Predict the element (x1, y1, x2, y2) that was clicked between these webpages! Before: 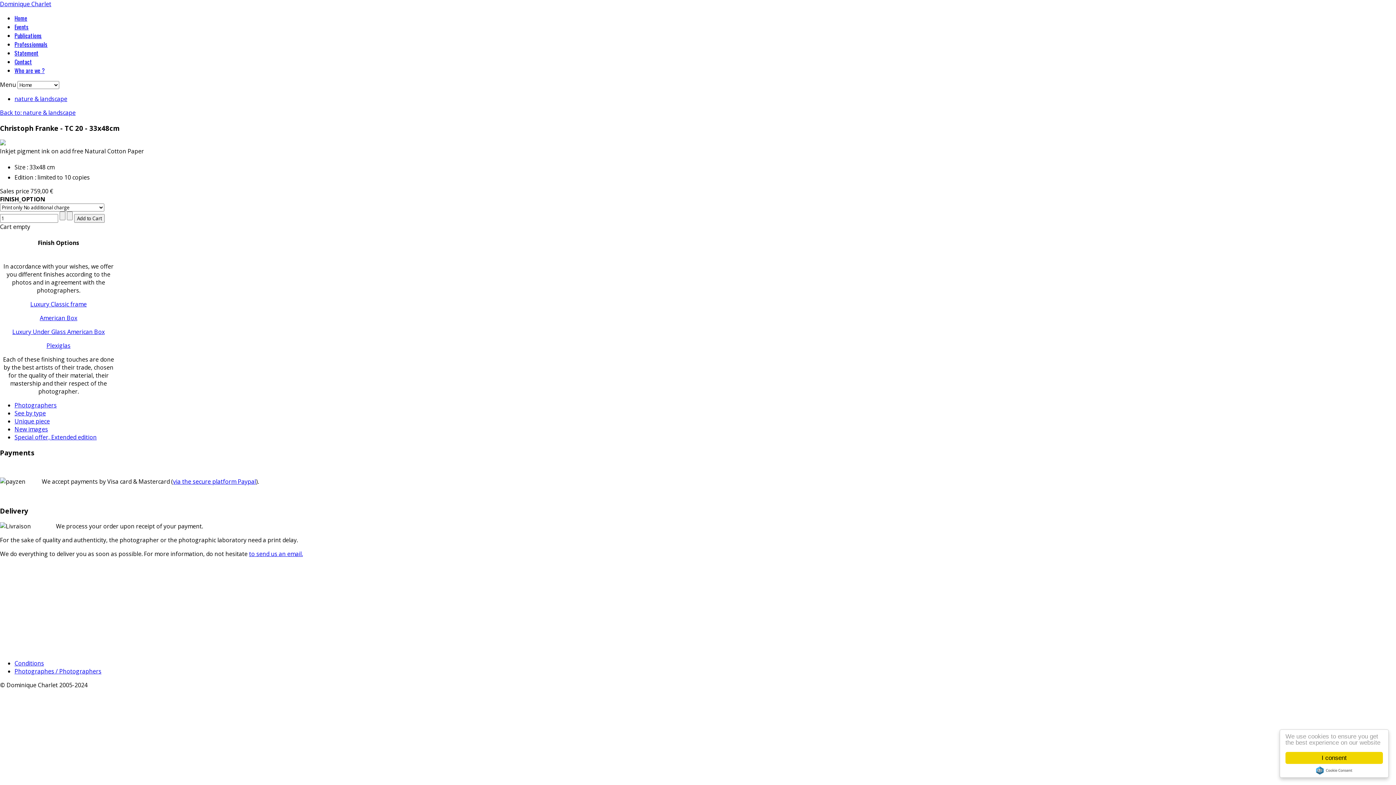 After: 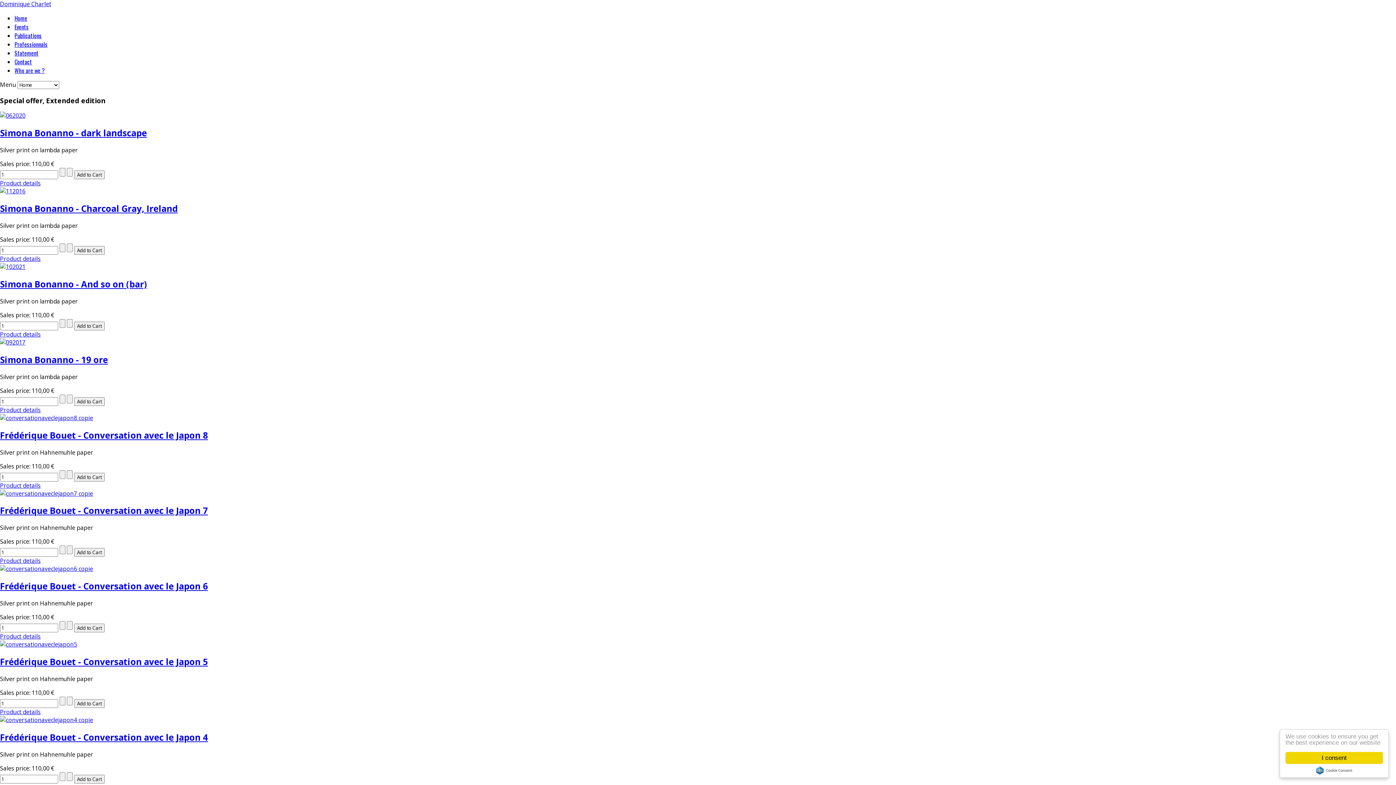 Action: label: Special offer, Extended edition bbox: (14, 433, 96, 441)